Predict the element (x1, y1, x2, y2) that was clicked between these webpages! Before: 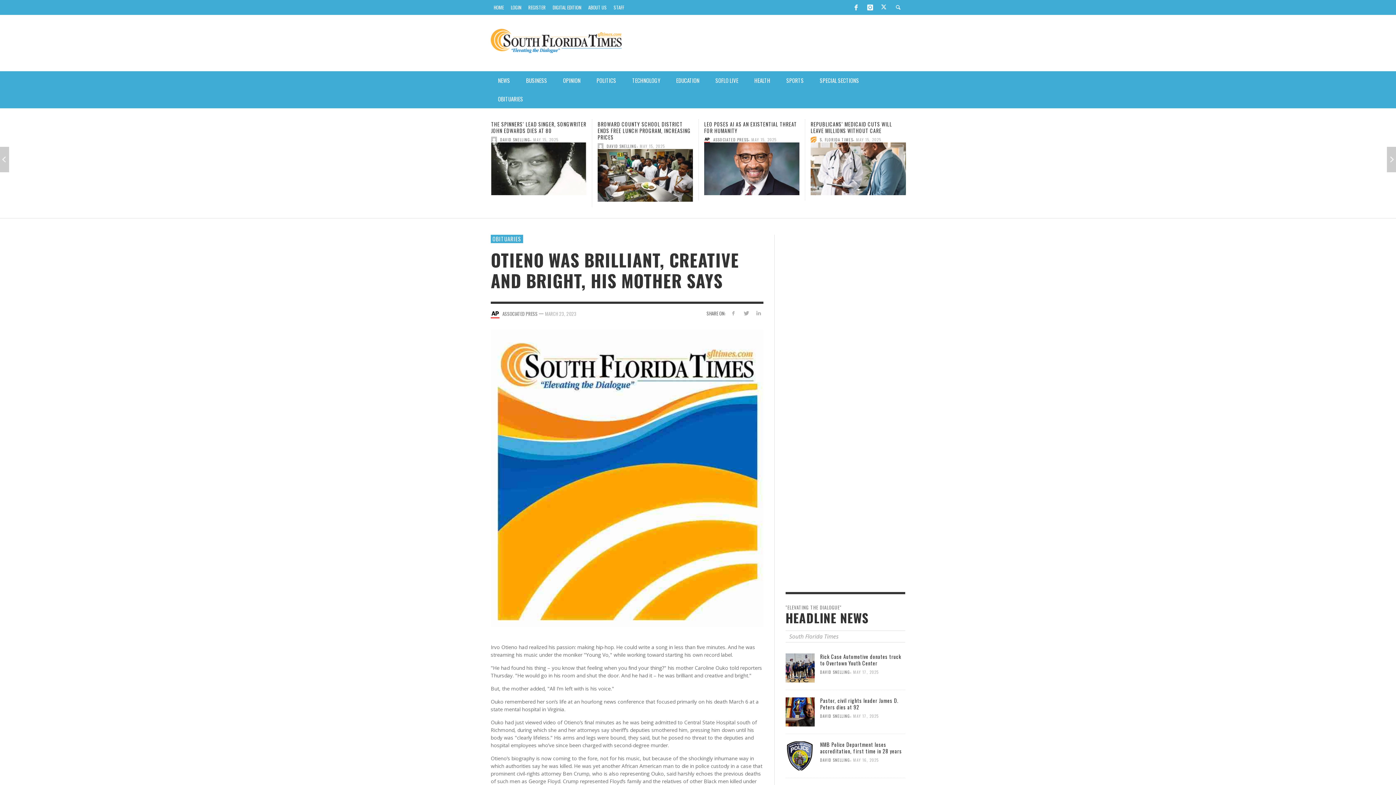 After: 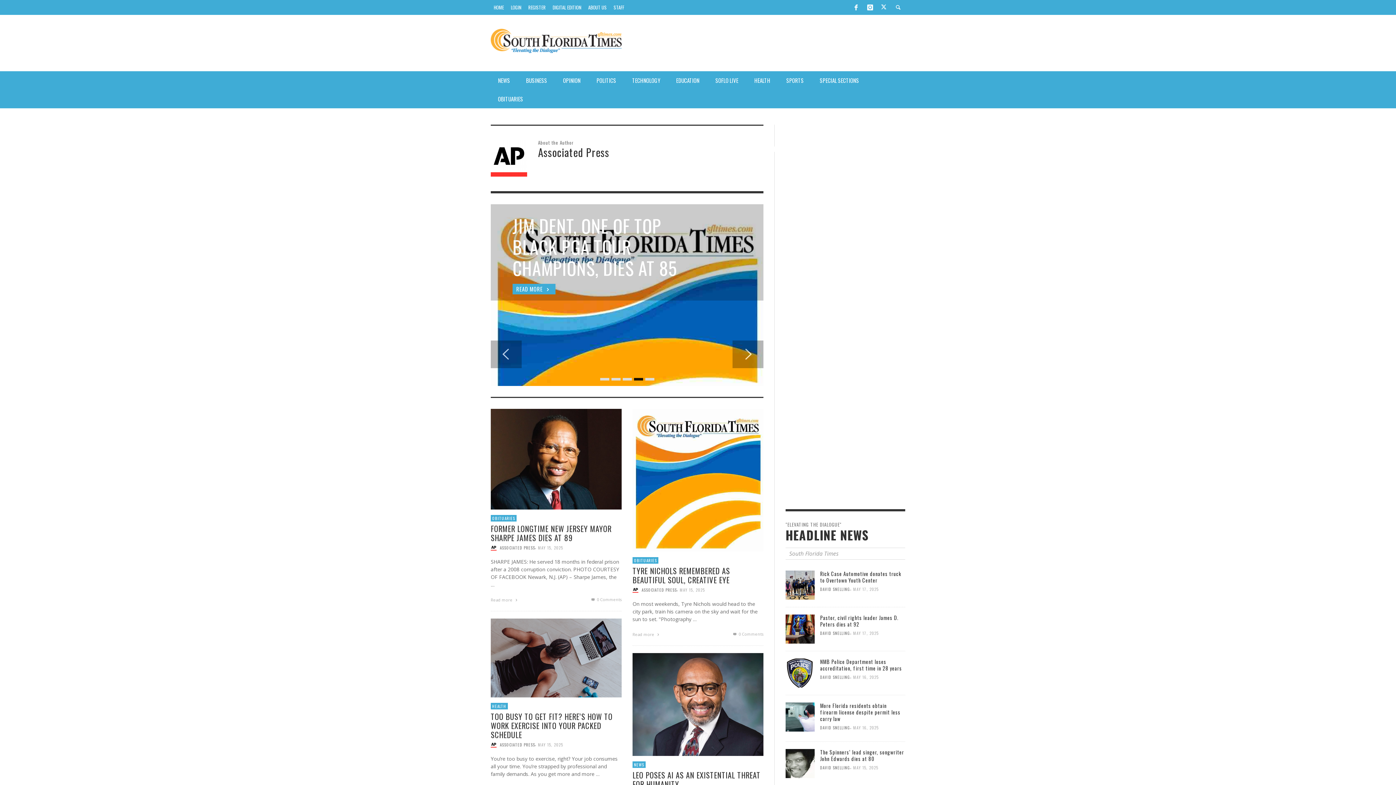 Action: label: ASSOCIATED PRESS bbox: (502, 310, 537, 317)